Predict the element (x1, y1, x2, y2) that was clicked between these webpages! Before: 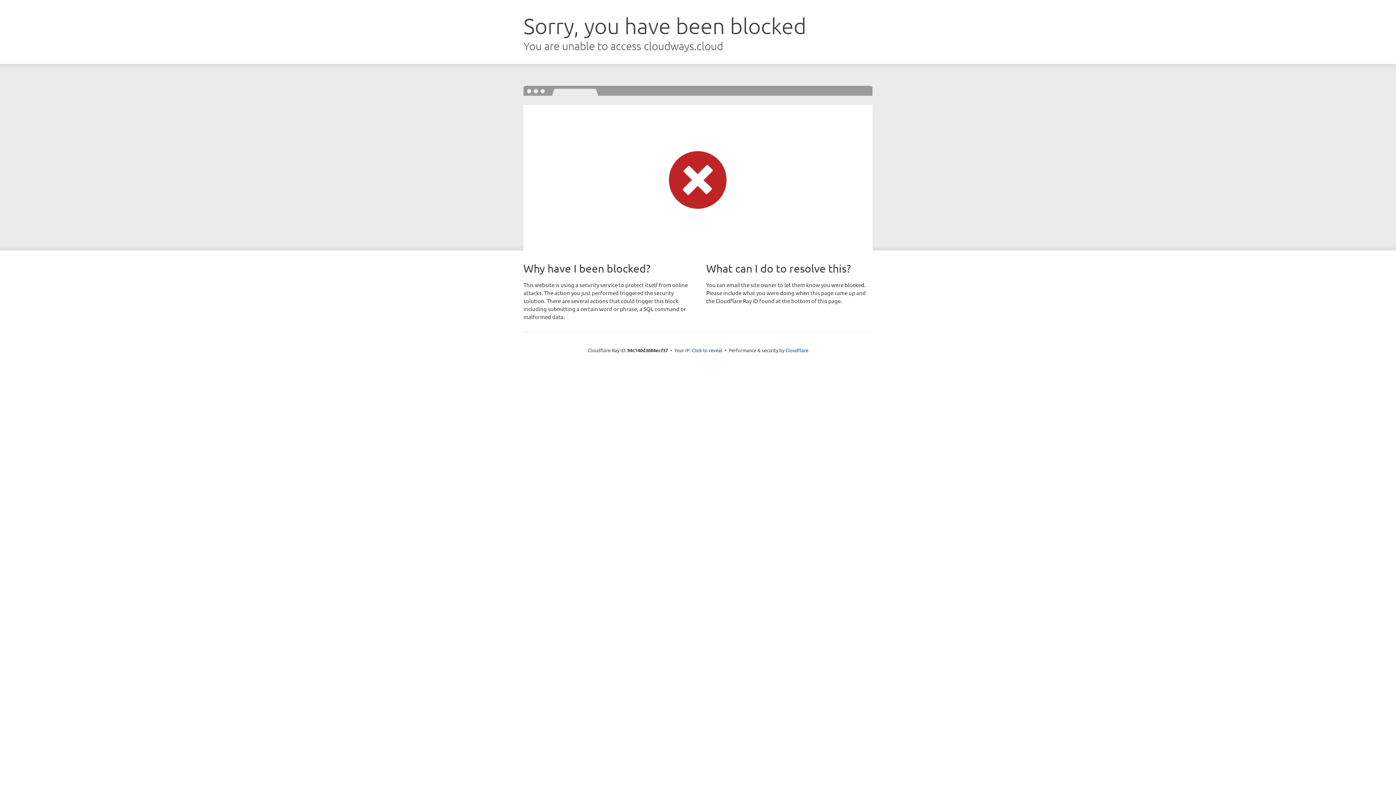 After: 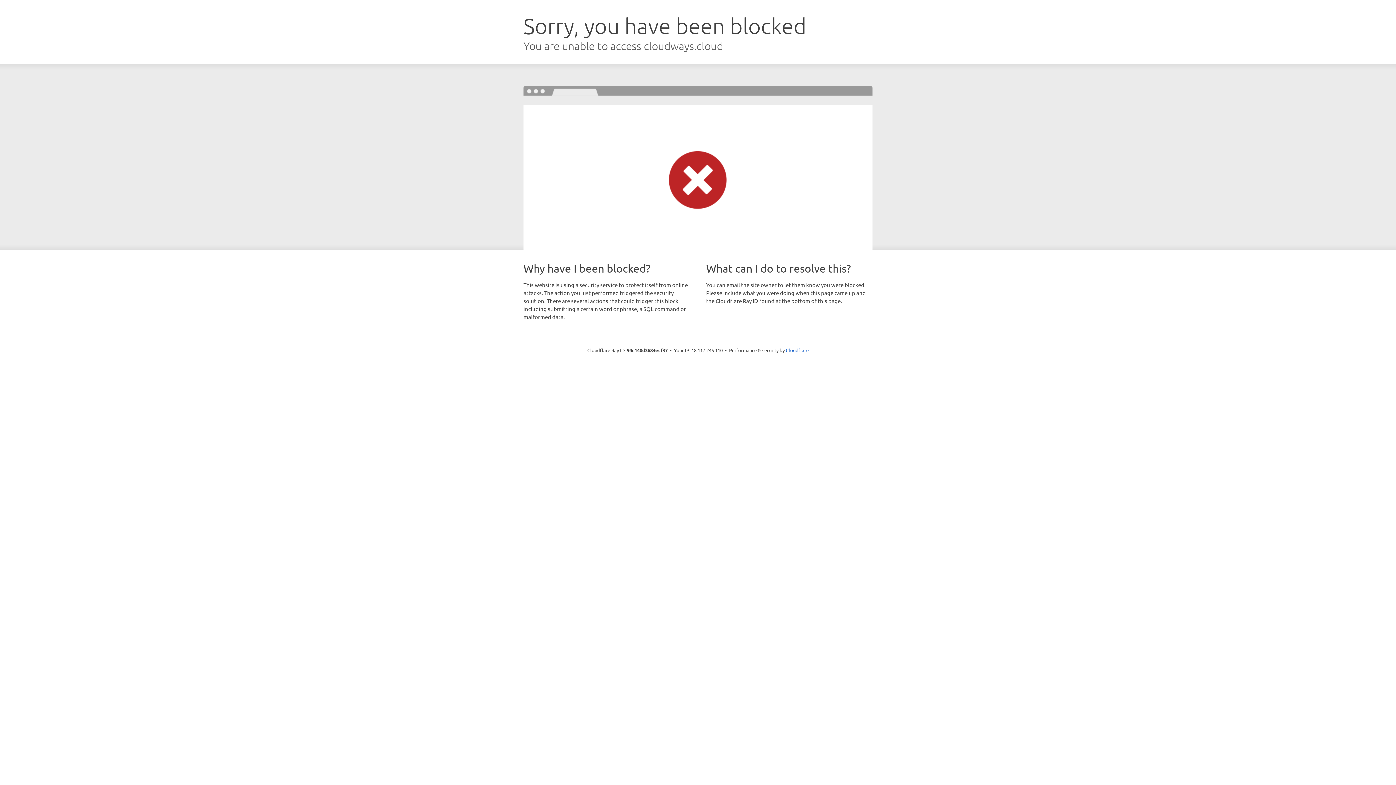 Action: bbox: (692, 346, 722, 353) label: Click to reveal